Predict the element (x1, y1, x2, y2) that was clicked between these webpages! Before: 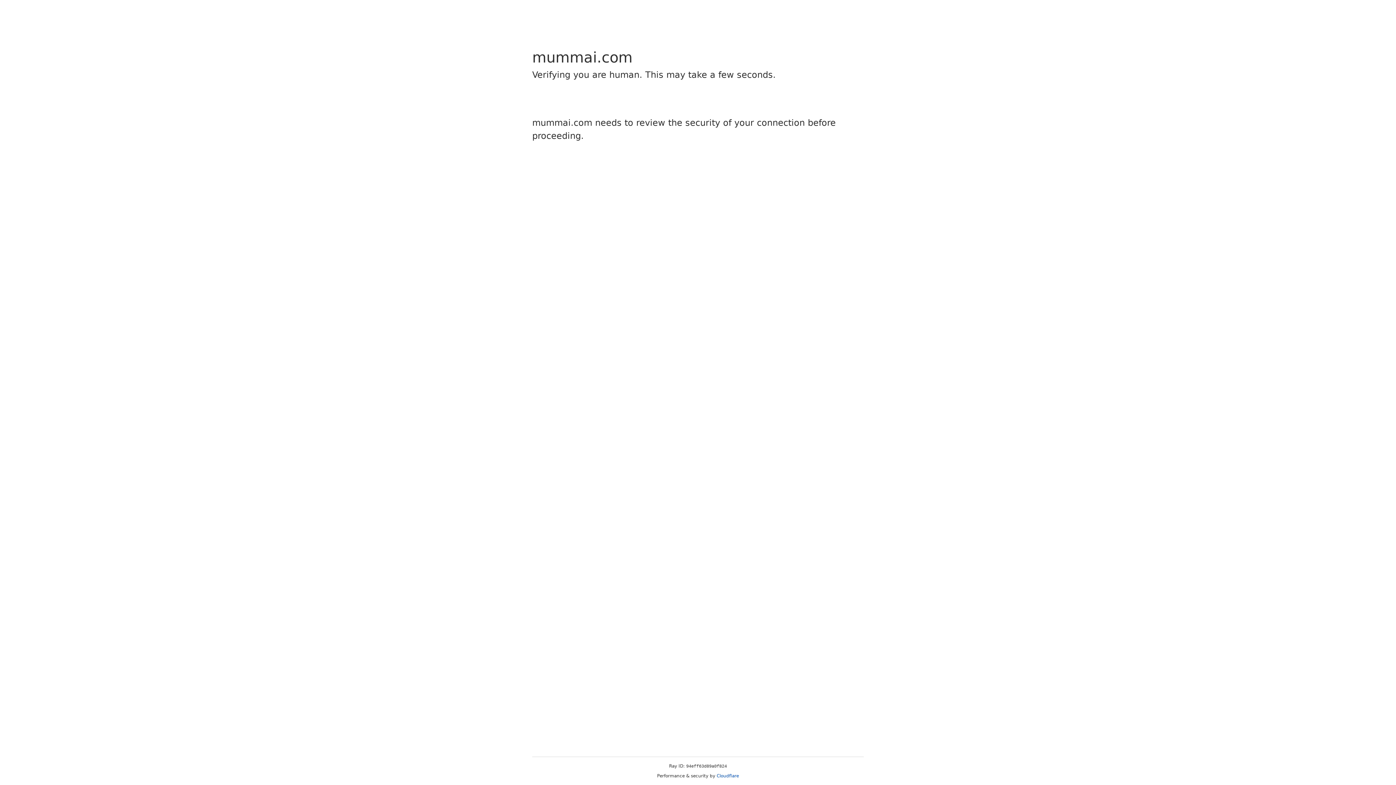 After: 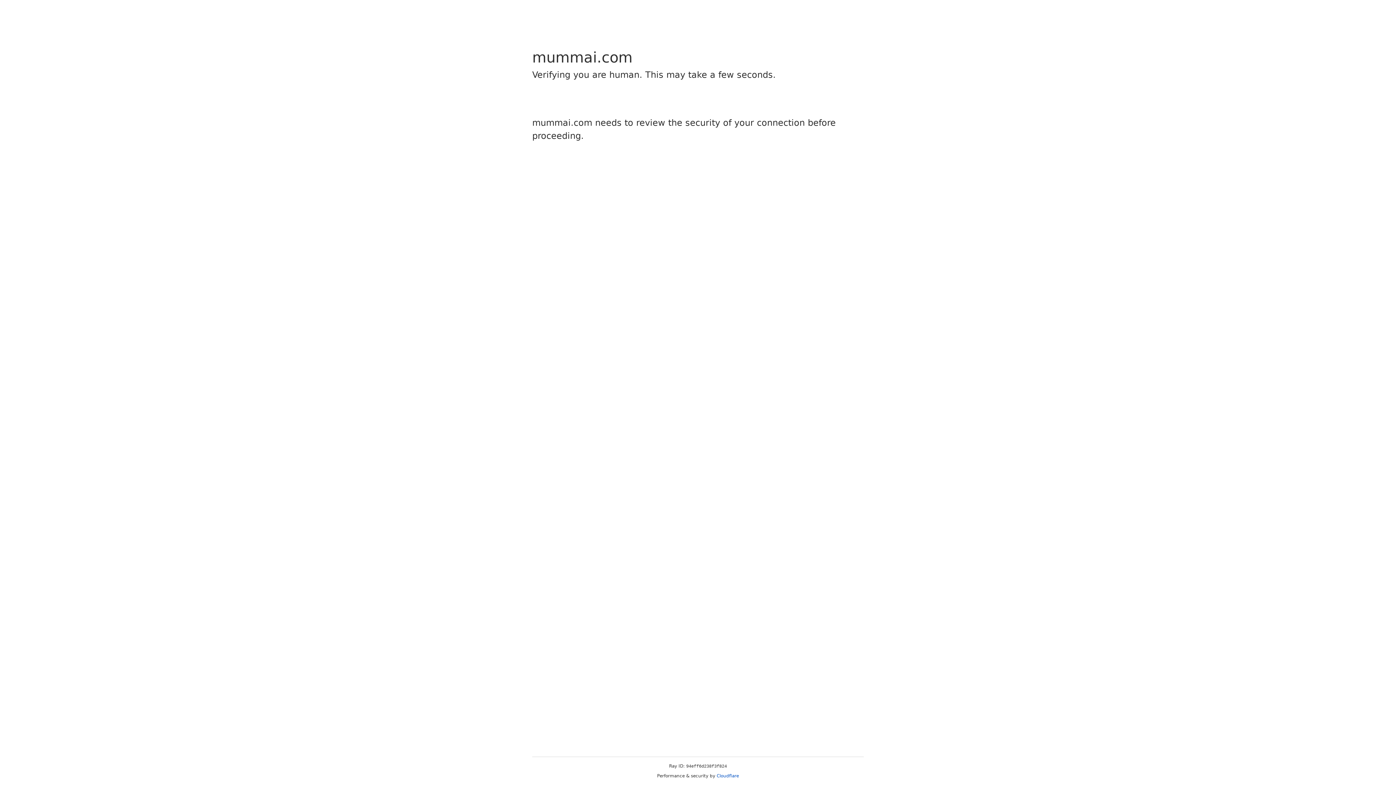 Action: label: Cloudflare bbox: (716, 773, 739, 778)